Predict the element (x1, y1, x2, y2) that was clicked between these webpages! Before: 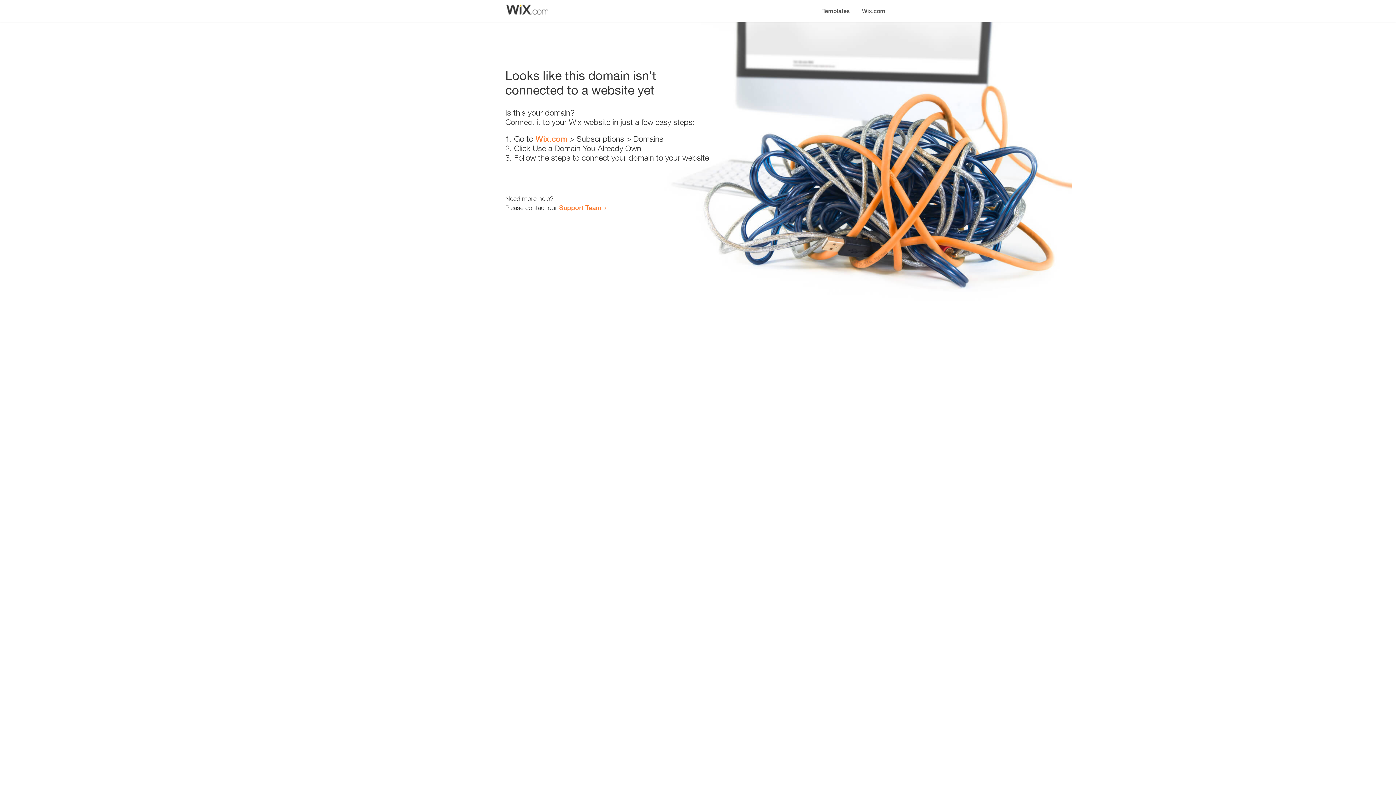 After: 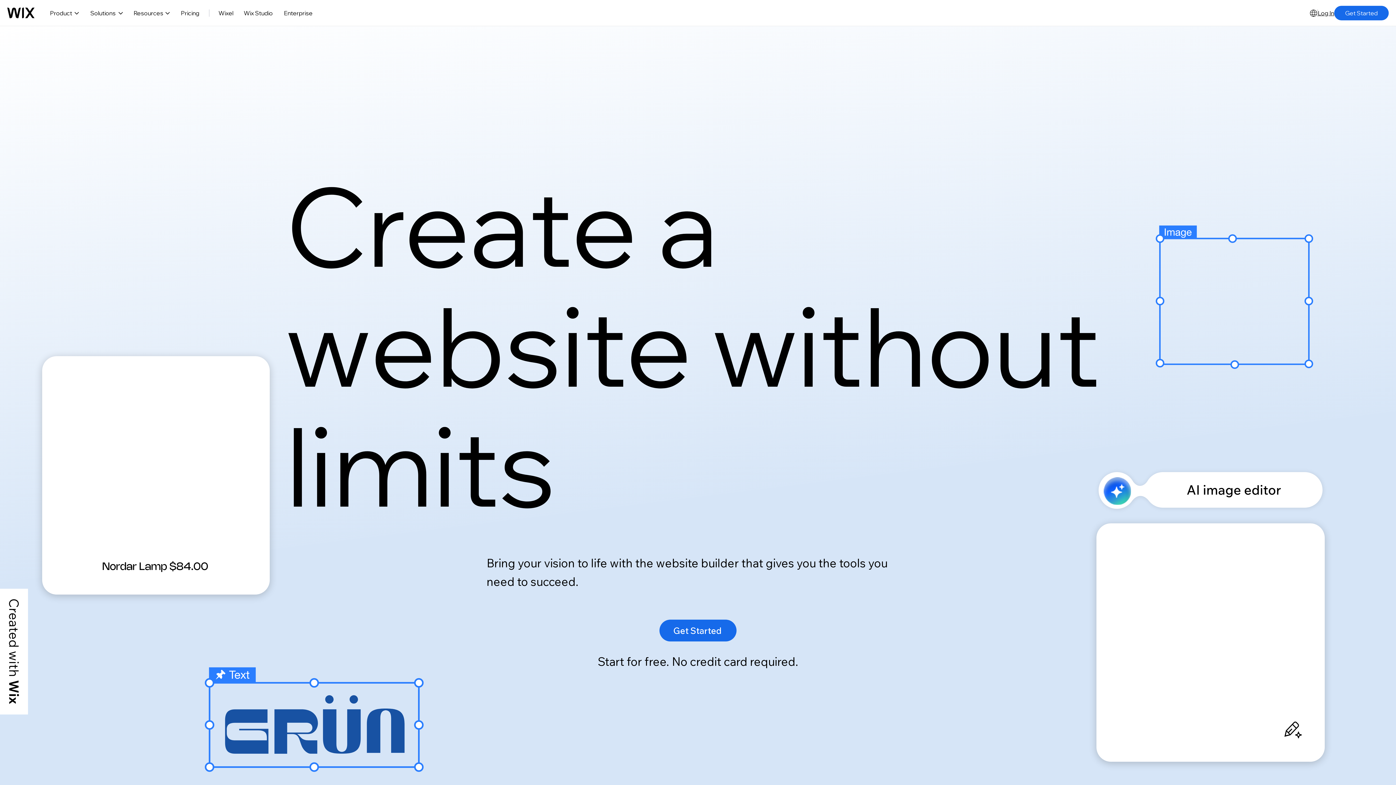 Action: label: Wix.com bbox: (535, 134, 567, 143)